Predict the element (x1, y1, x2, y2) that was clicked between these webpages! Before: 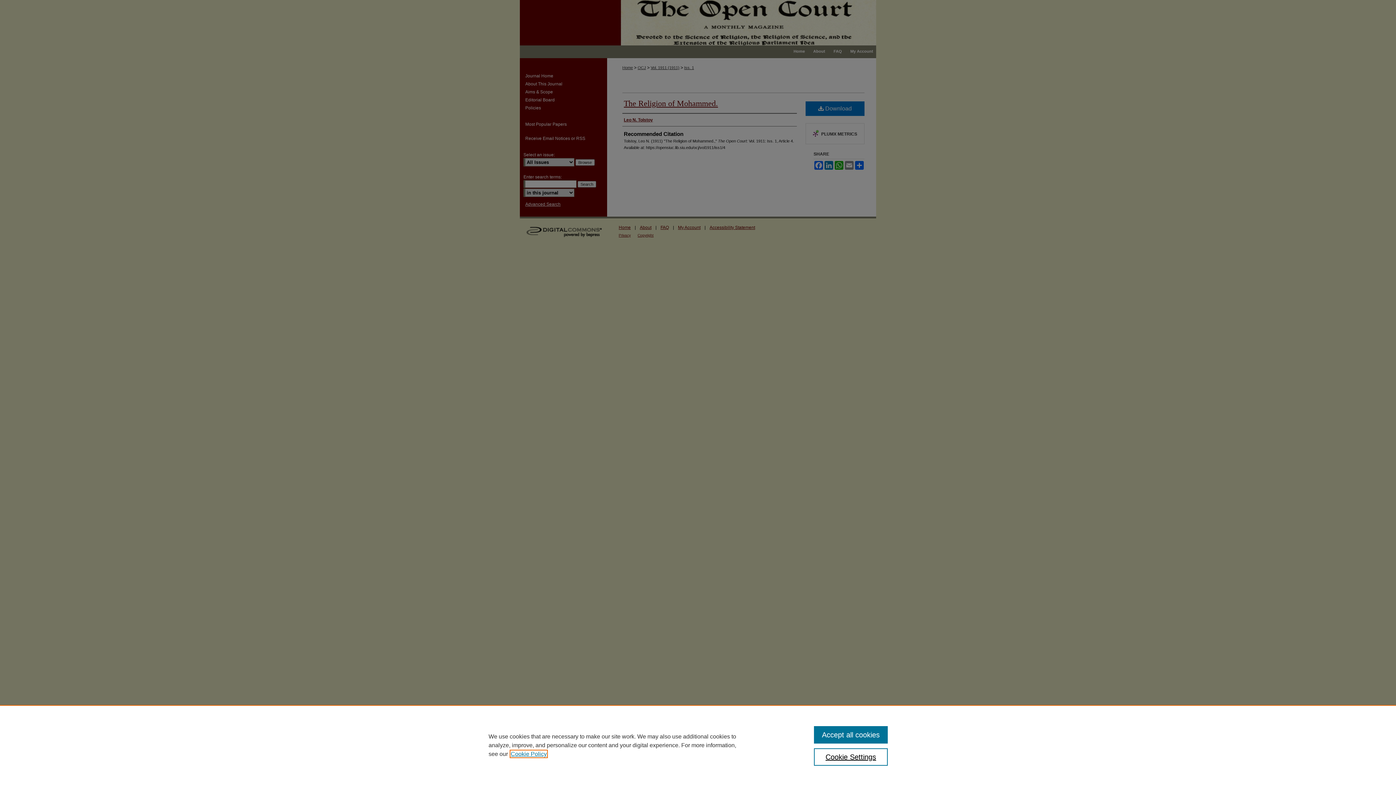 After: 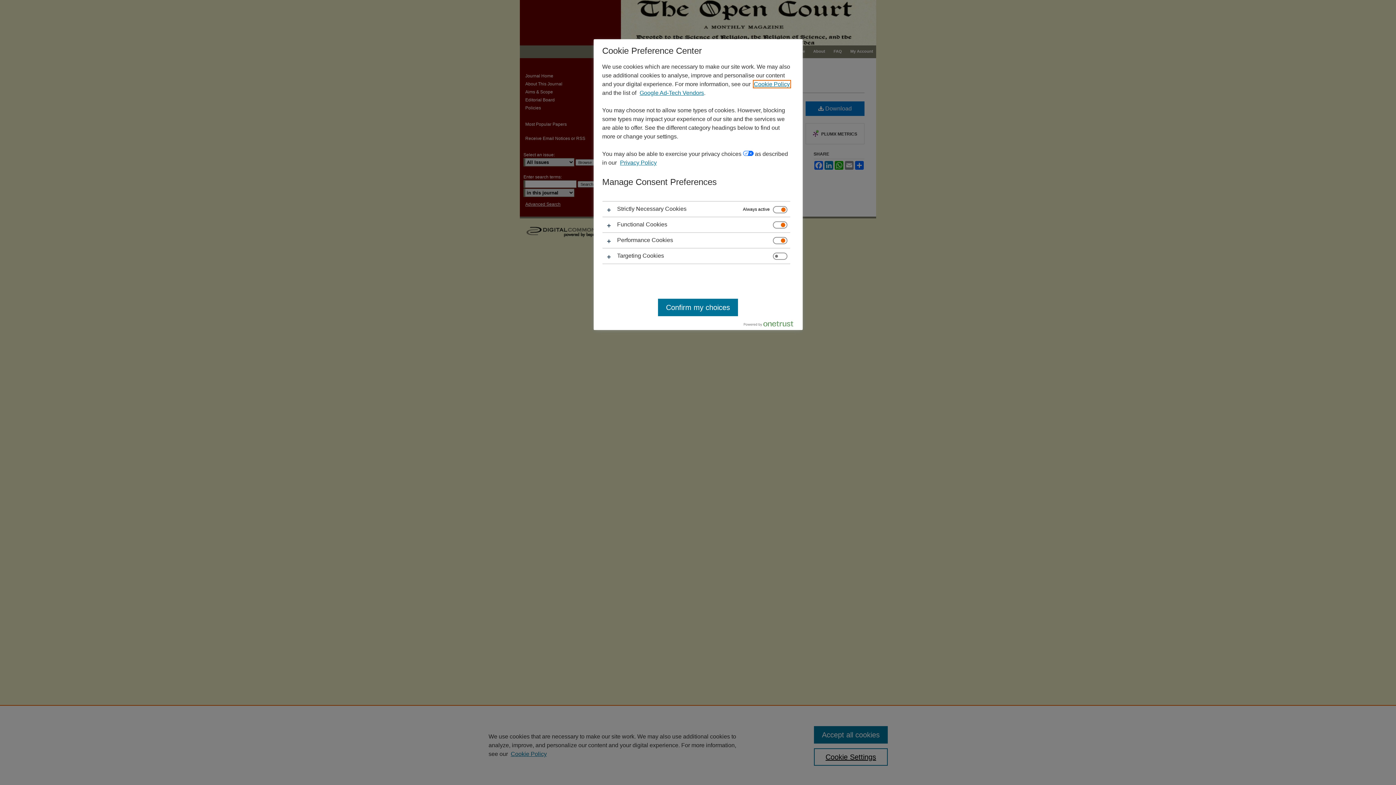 Action: bbox: (814, 748, 887, 766) label: Cookie Settings